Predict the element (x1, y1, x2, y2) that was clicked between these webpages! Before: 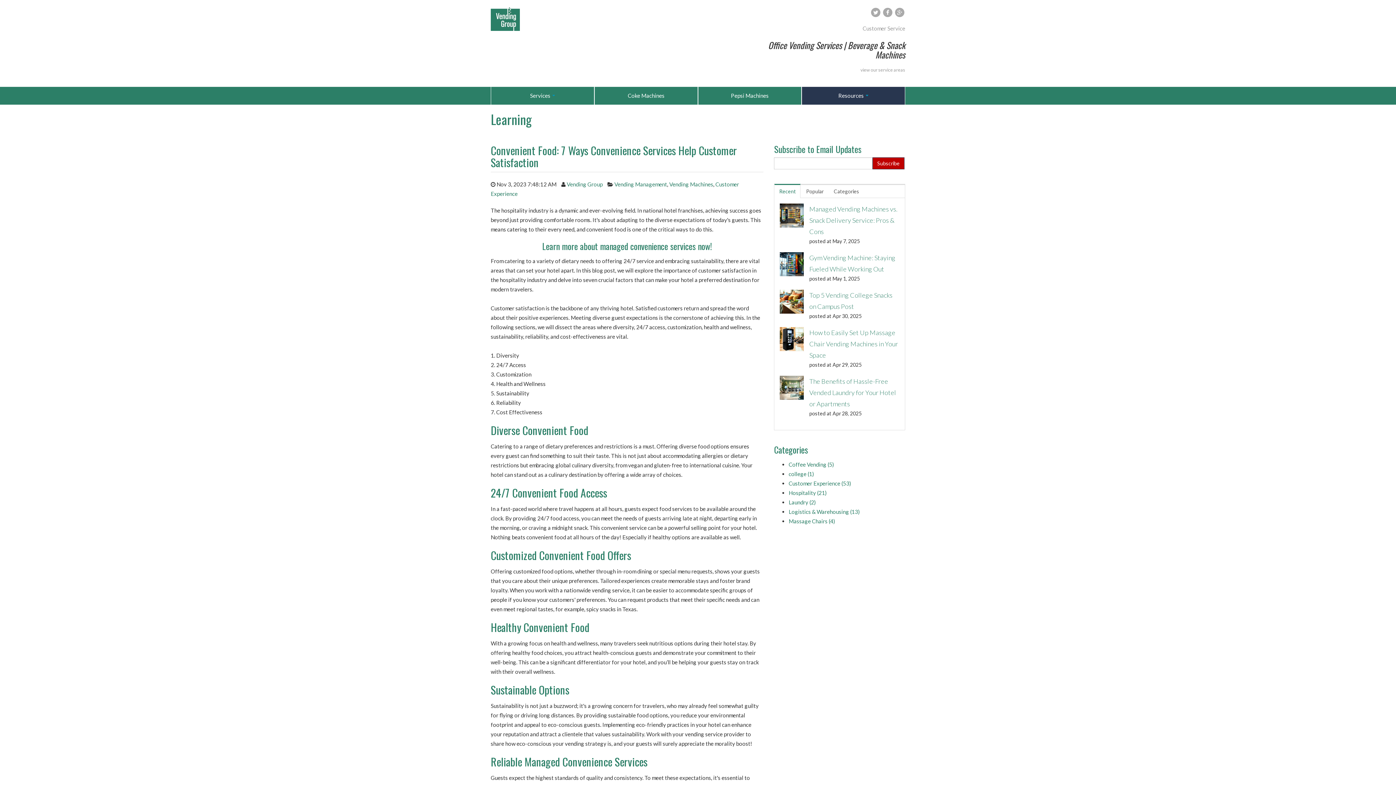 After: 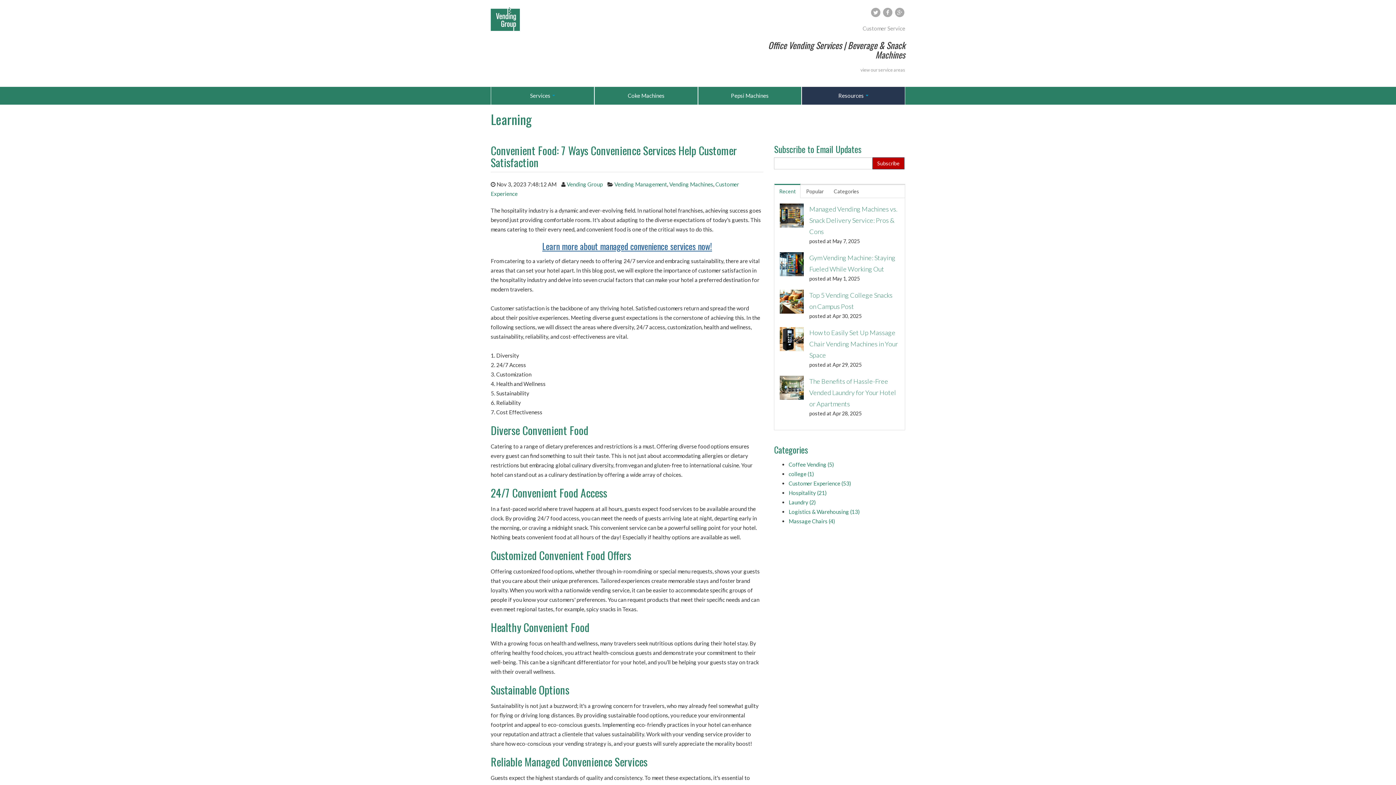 Action: bbox: (542, 239, 712, 252) label: Learn more about managed convenience services now!